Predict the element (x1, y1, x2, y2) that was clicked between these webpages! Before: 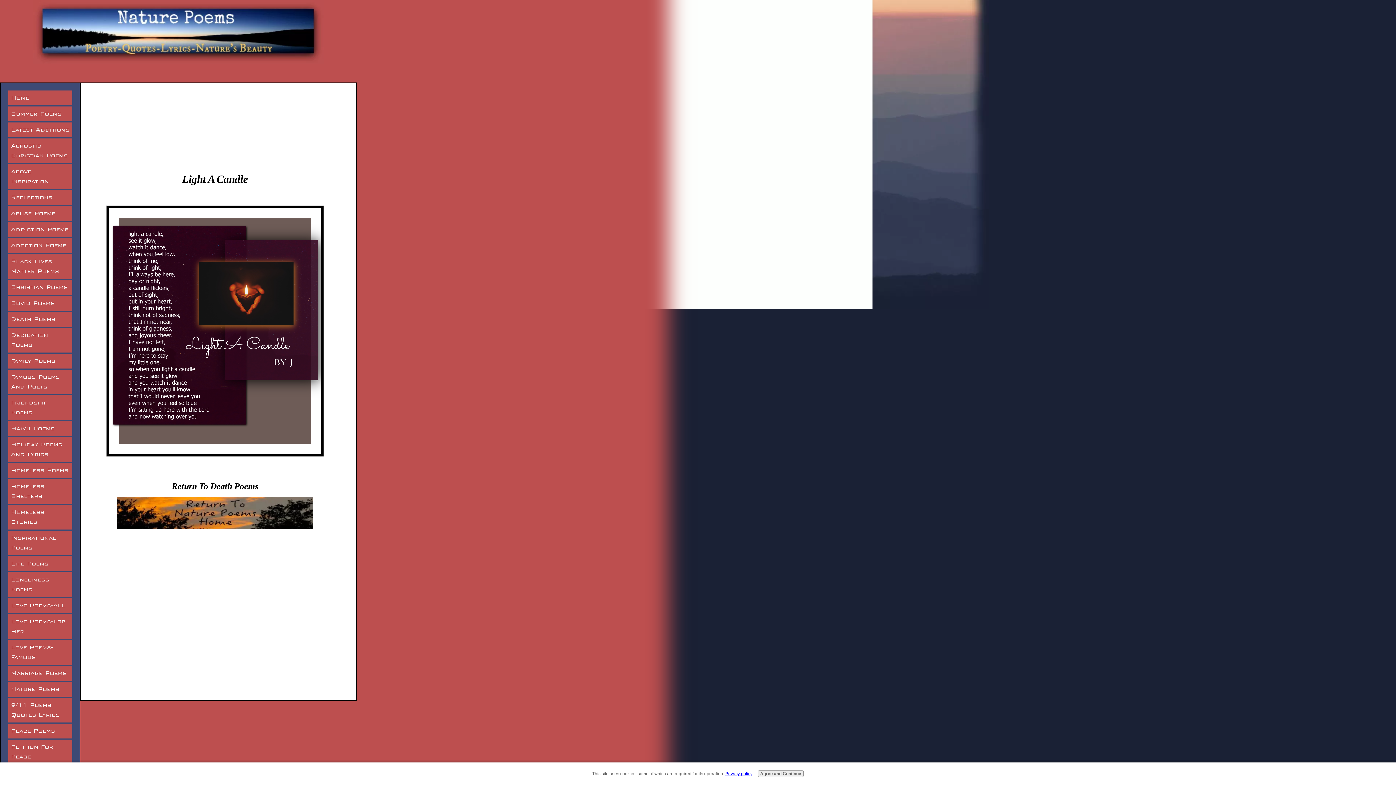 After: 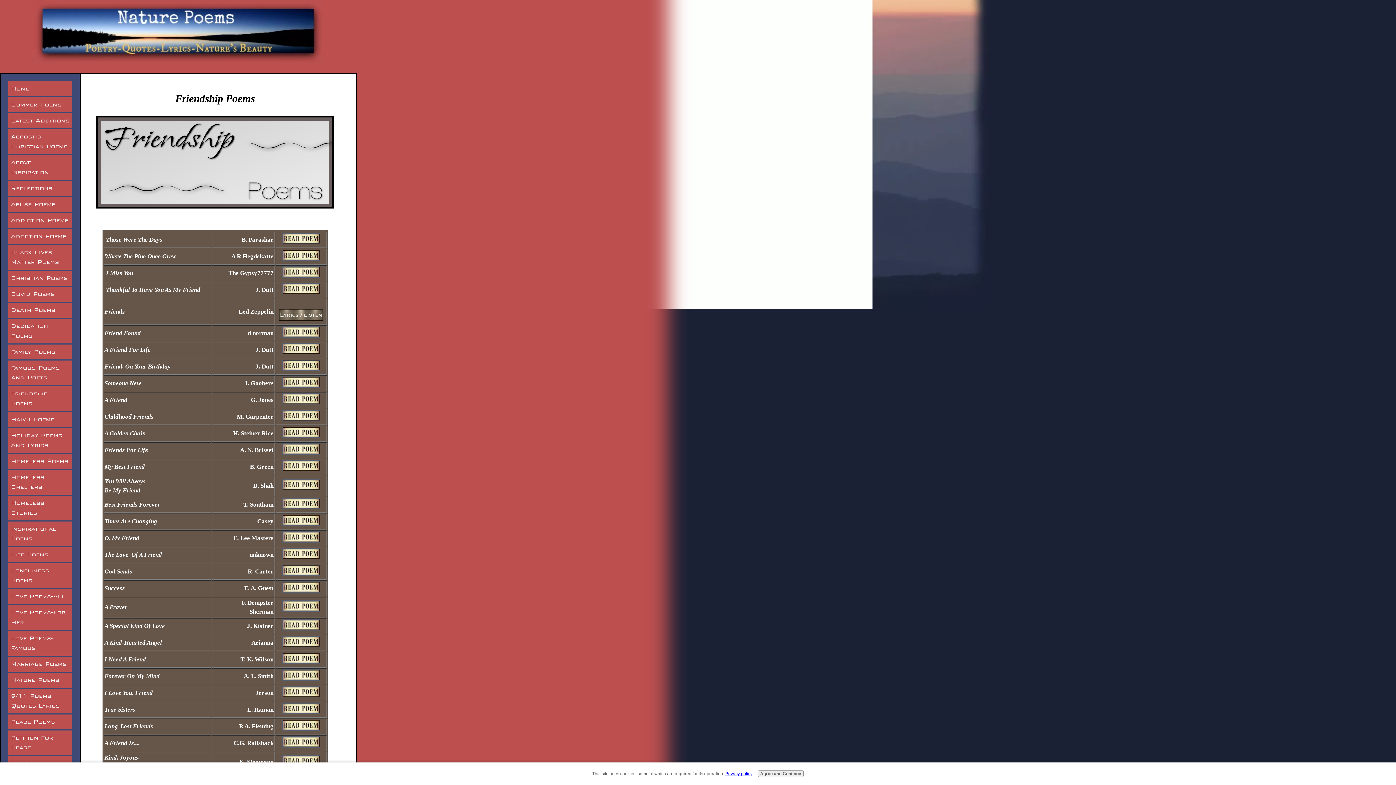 Action: bbox: (8, 395, 72, 420) label: Friendship Poems